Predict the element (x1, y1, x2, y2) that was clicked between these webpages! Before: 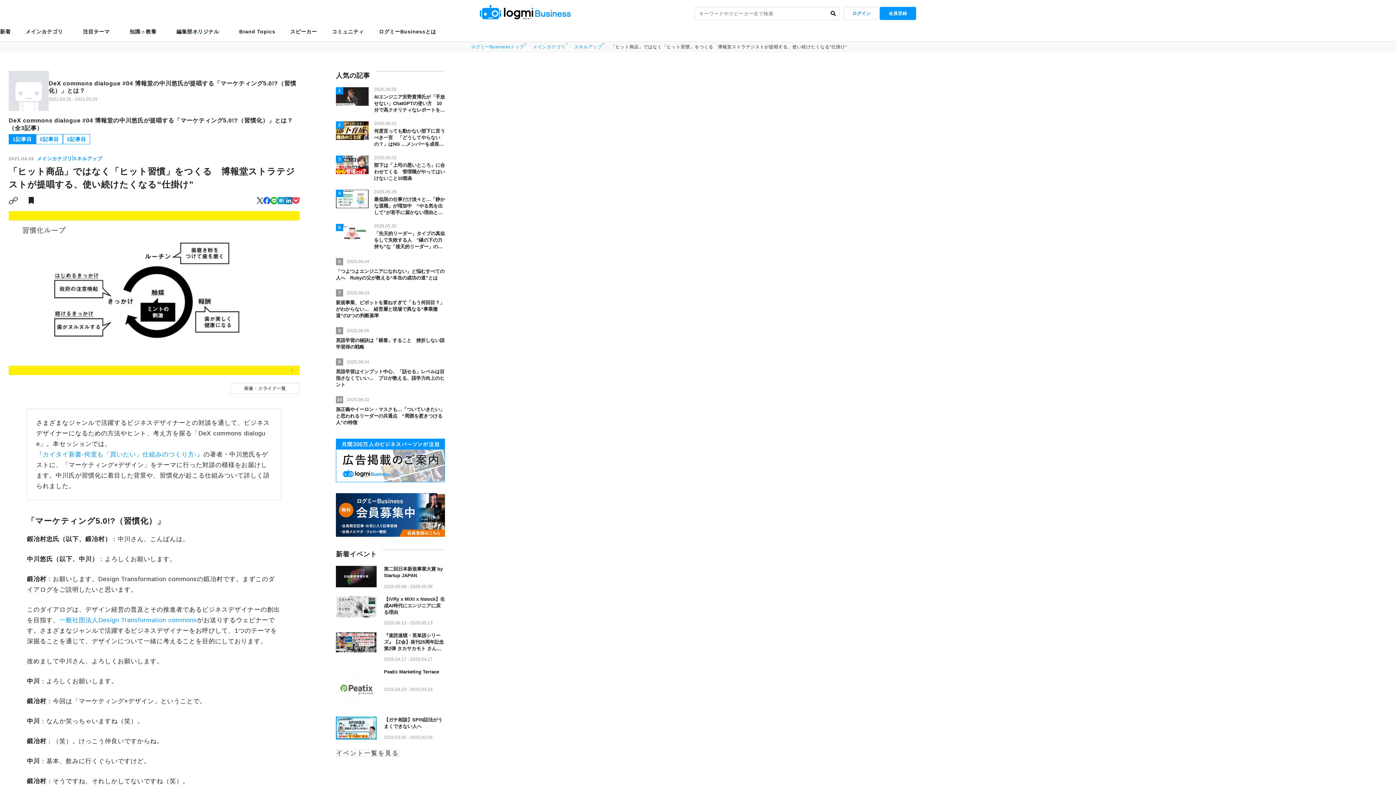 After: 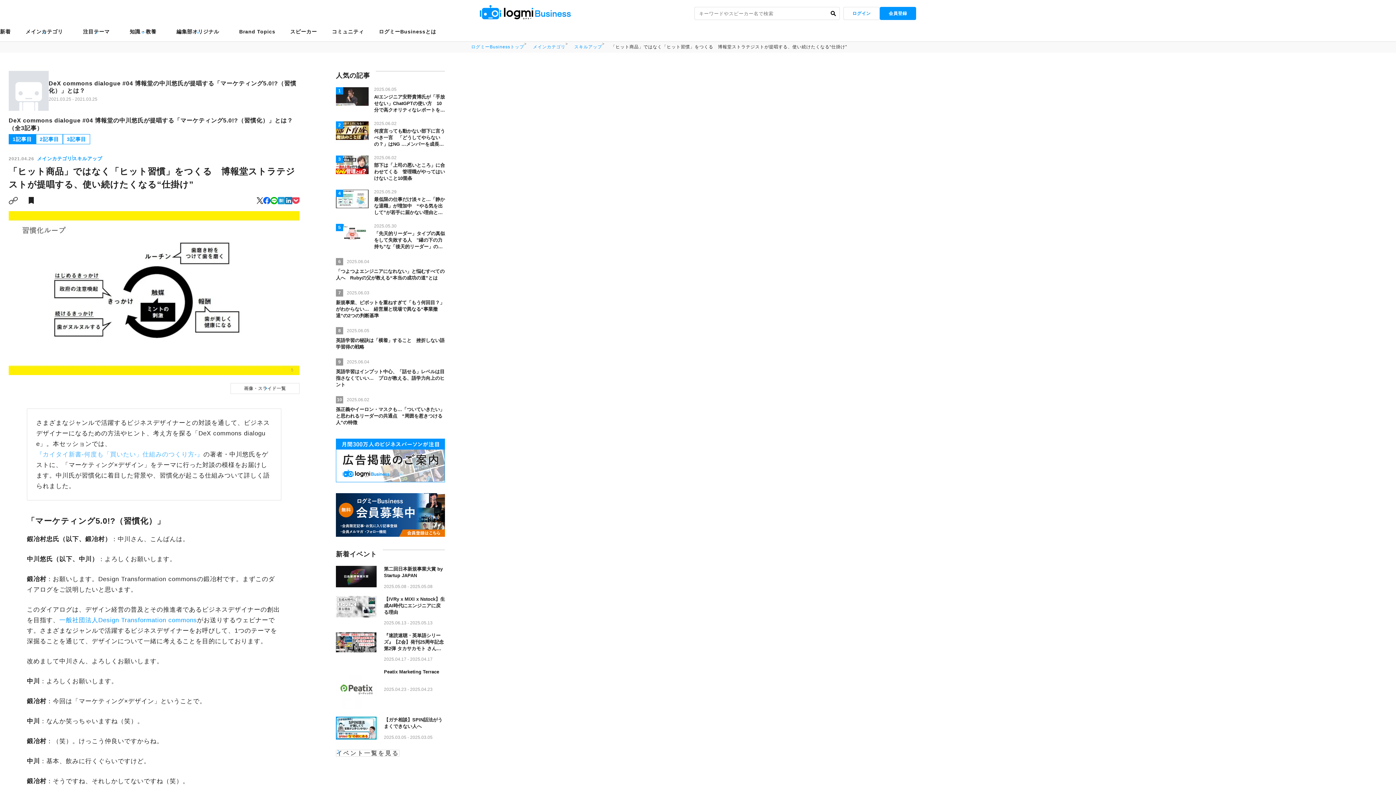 Action: label: 『カイタイ新書-何度も「買いたい」仕組みのつくり方-』 bbox: (36, 449, 203, 459)